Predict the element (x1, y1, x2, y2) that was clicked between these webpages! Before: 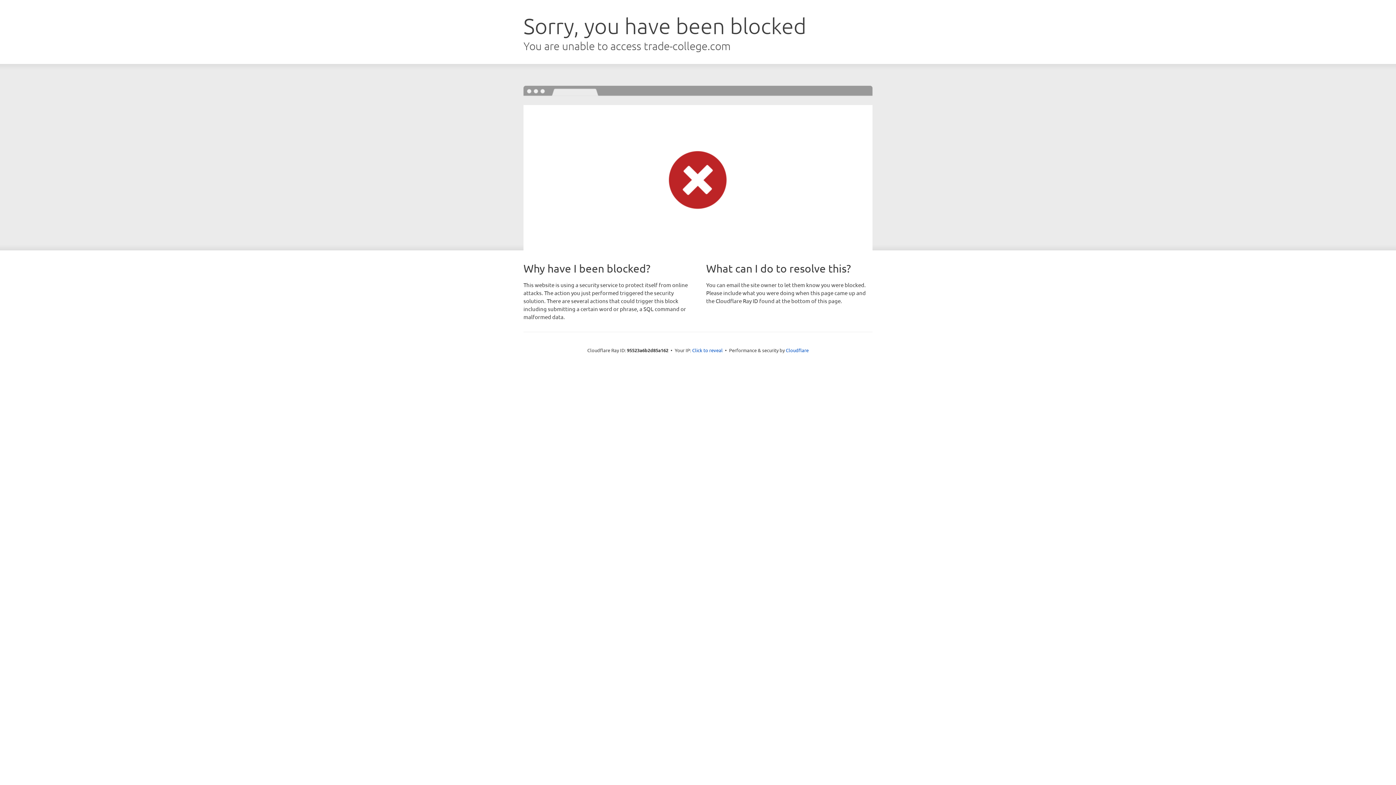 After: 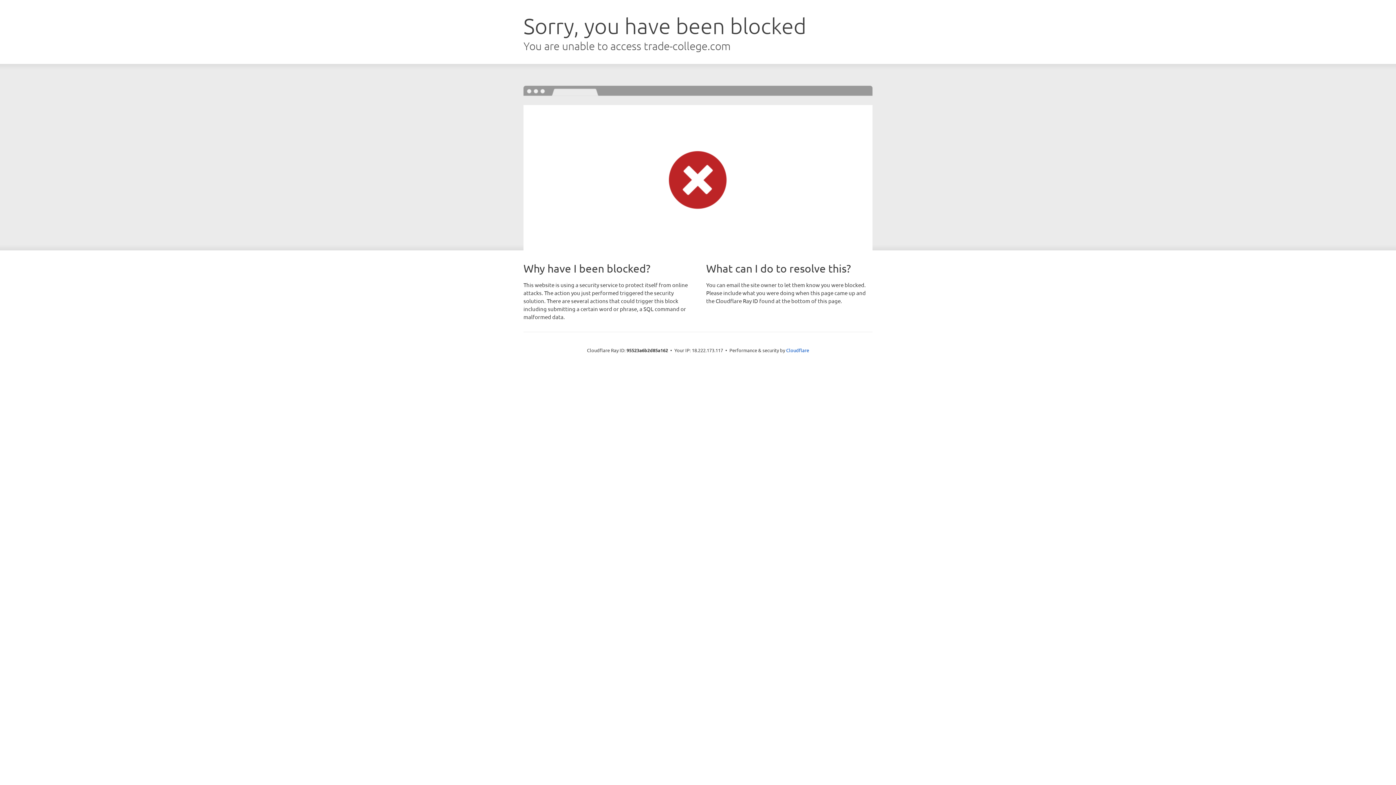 Action: bbox: (692, 346, 722, 353) label: Click to reveal